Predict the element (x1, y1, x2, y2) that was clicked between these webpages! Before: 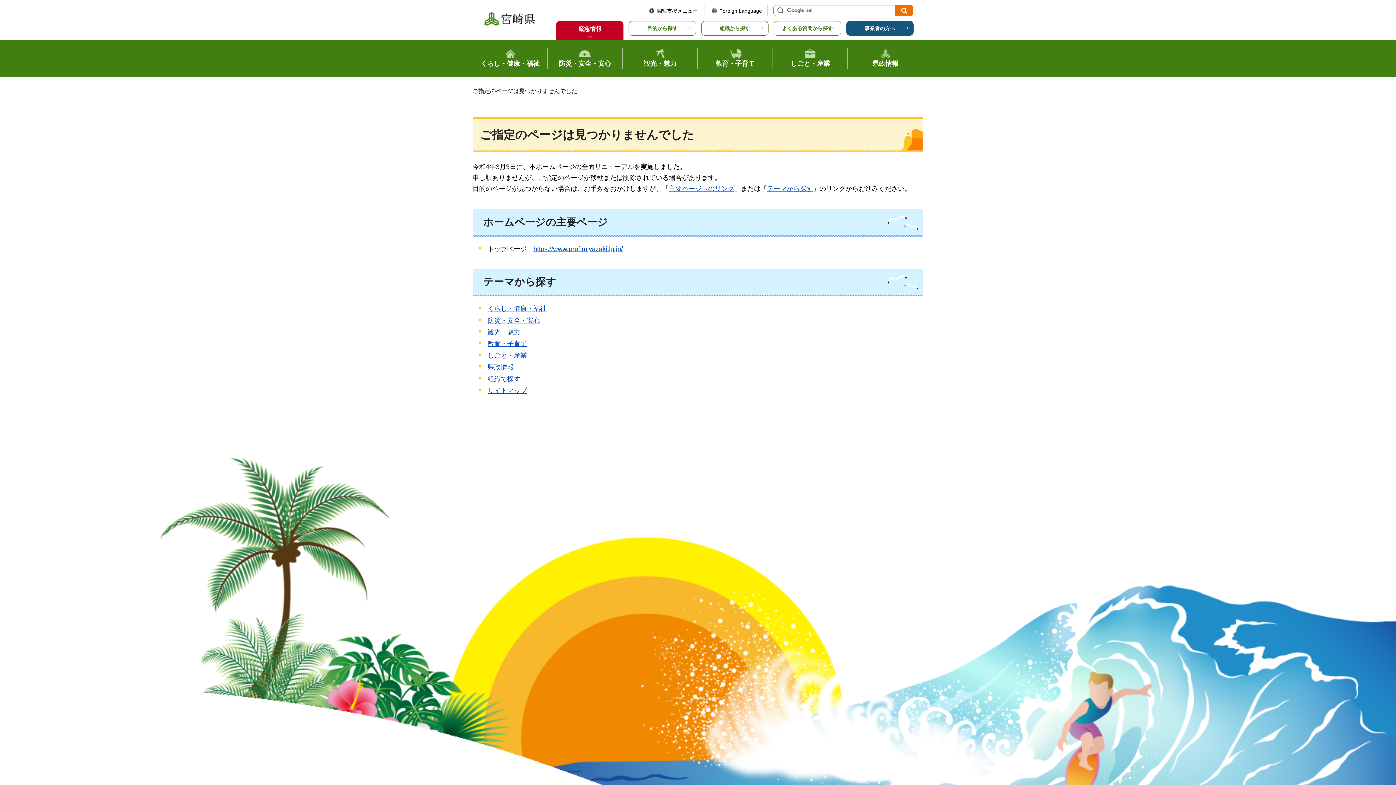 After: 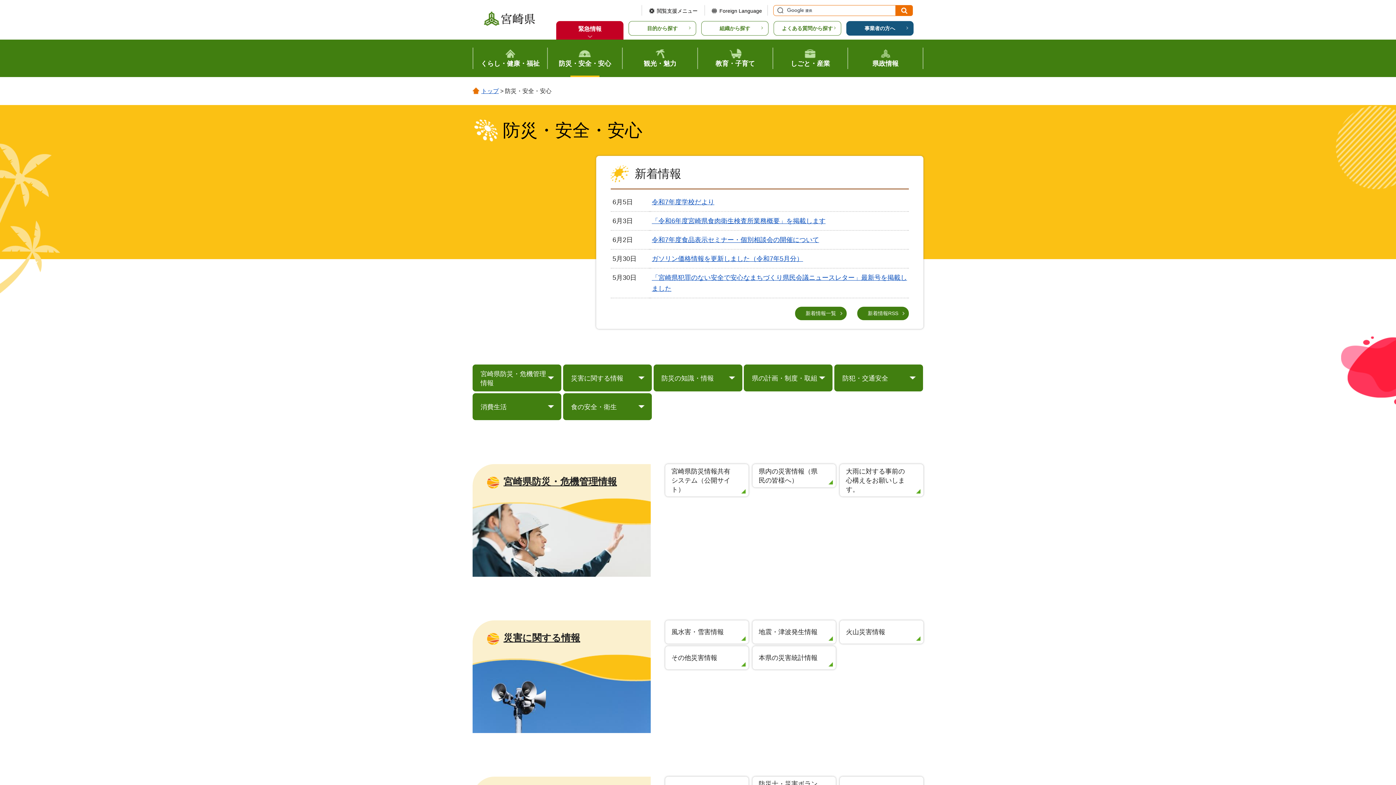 Action: bbox: (487, 316, 540, 324) label: 防災・安全・安心